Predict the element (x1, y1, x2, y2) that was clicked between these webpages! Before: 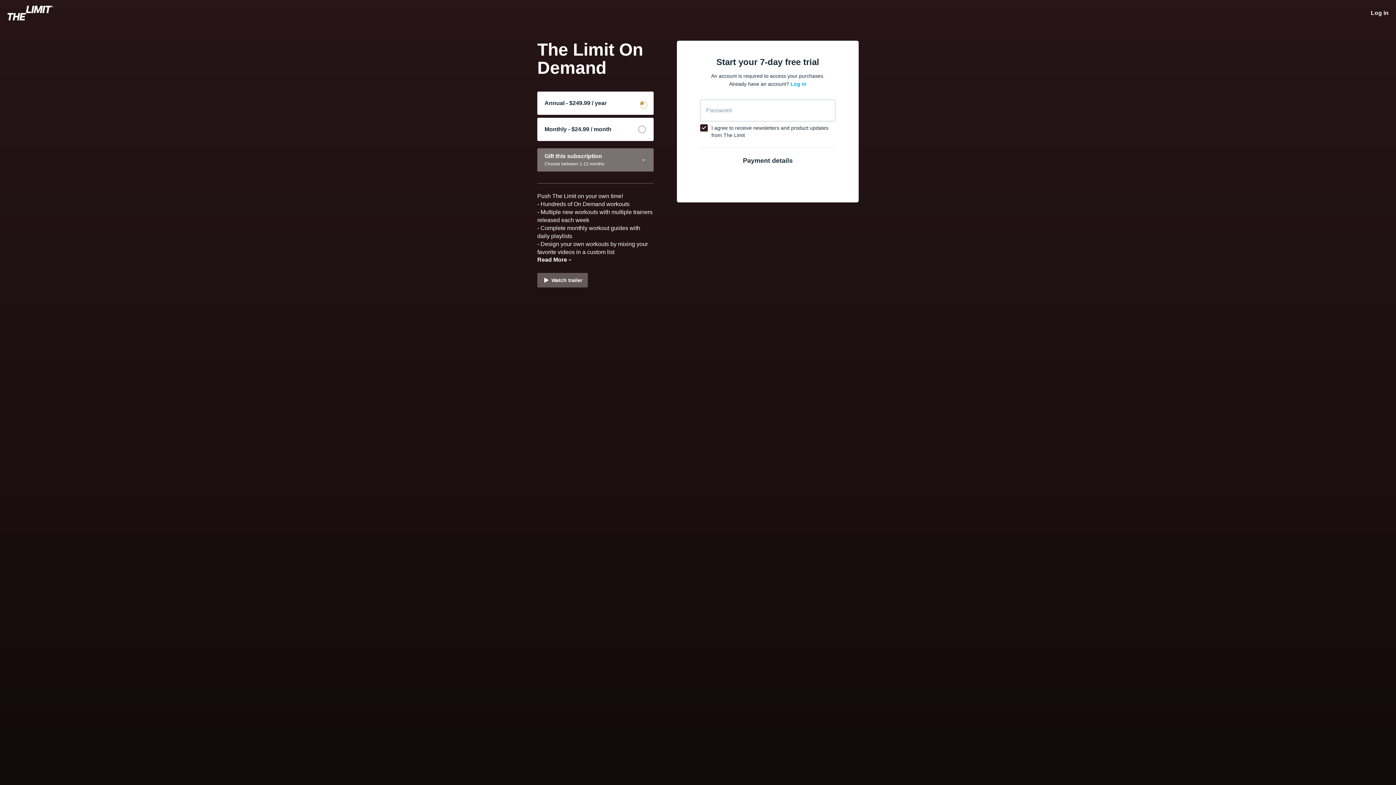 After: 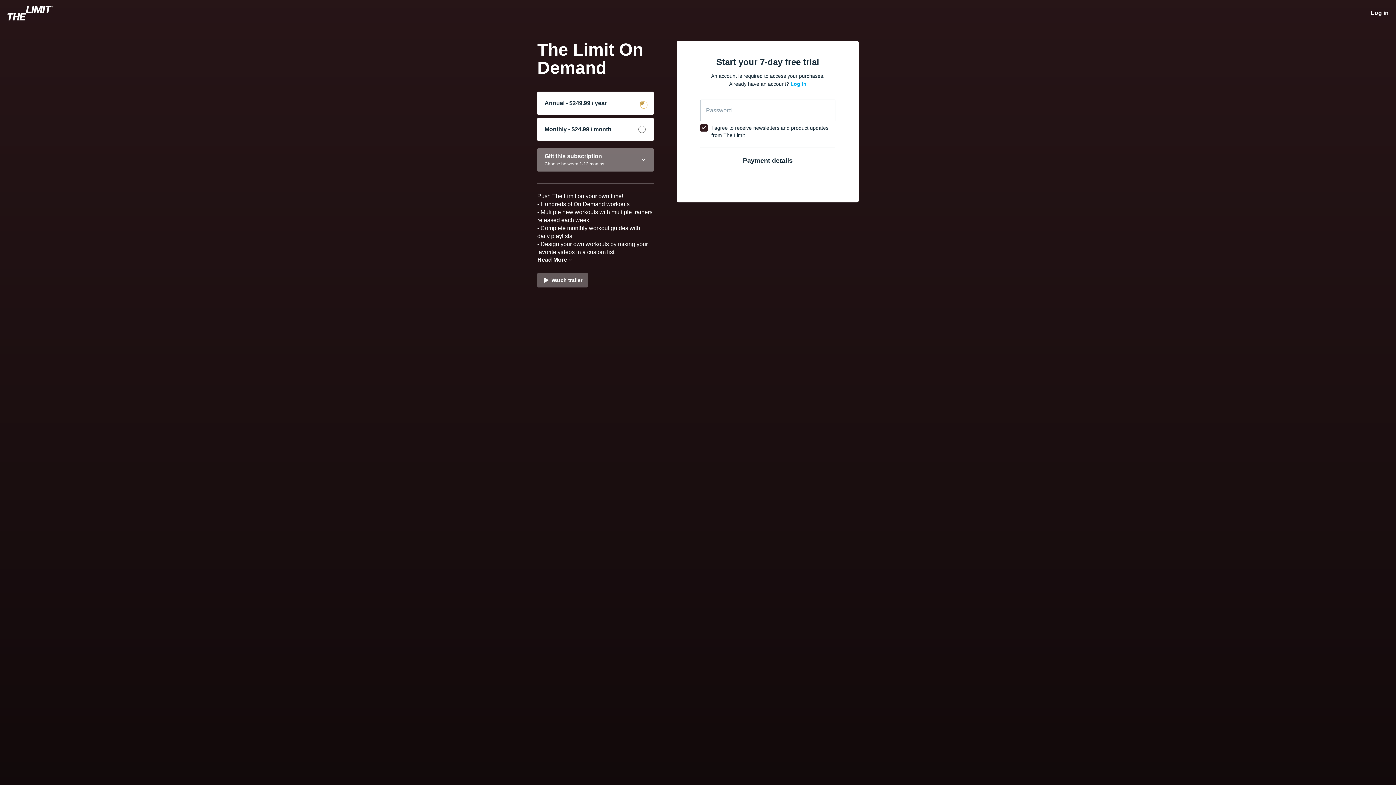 Action: bbox: (537, 91, 653, 114) label: Annual - $249.99 / year